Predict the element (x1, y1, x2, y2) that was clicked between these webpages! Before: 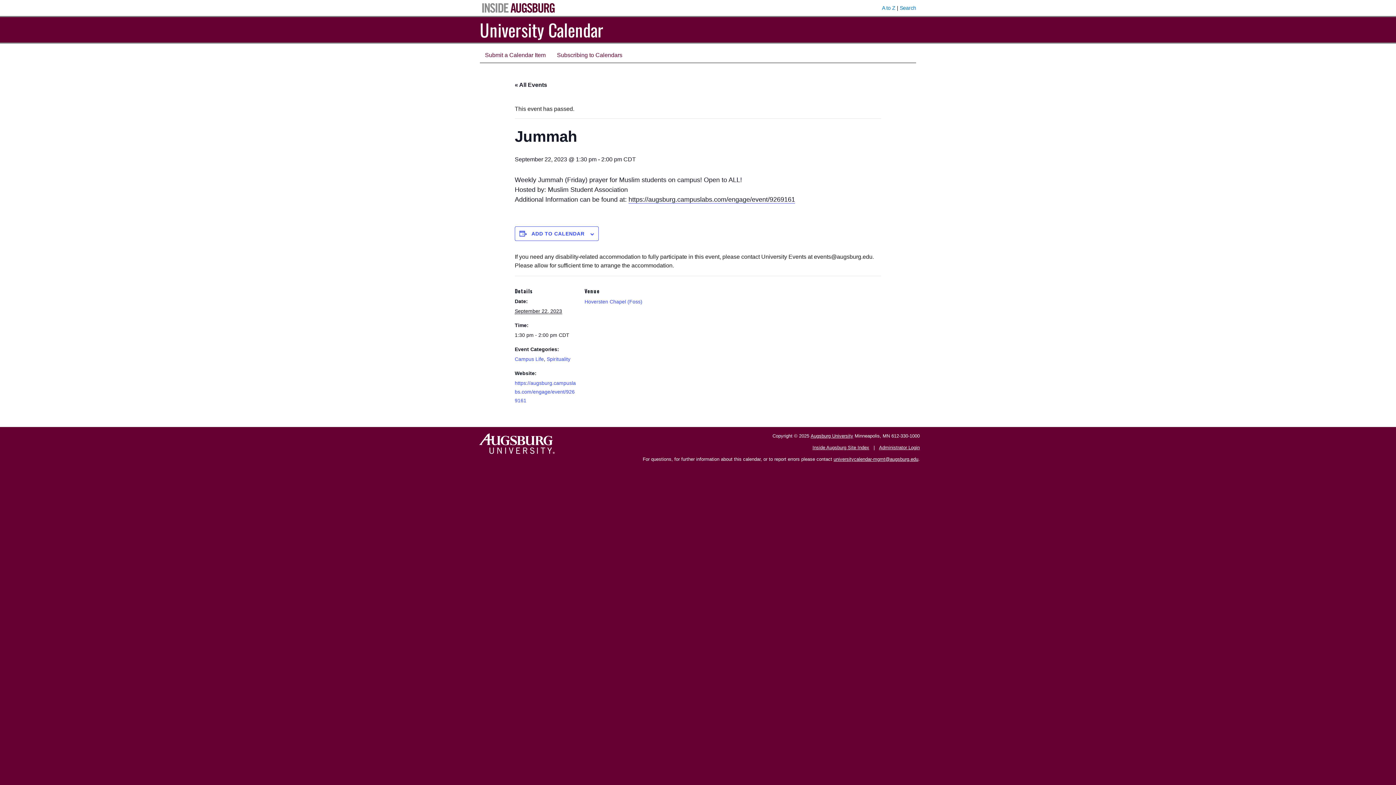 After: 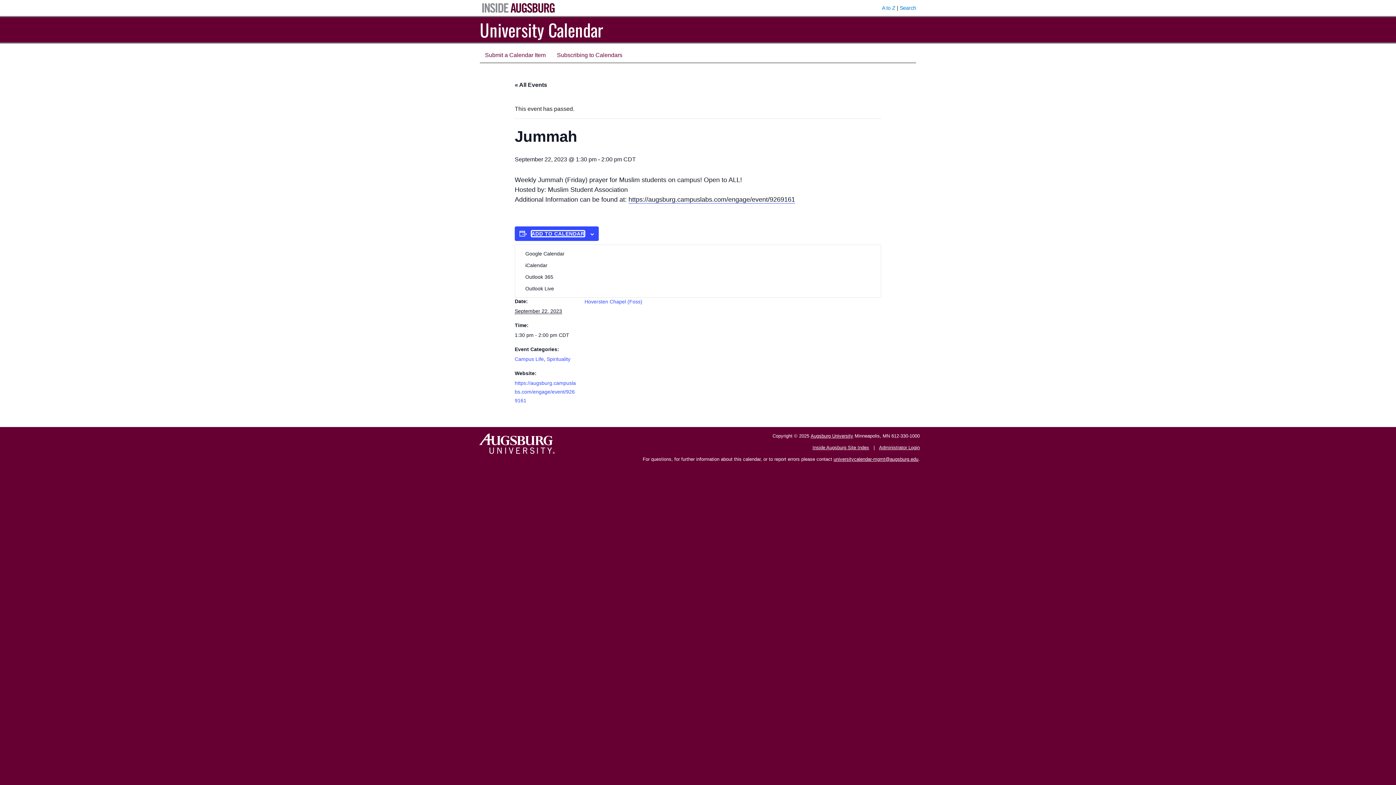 Action: bbox: (531, 231, 584, 236) label: View links to add events to your calendar